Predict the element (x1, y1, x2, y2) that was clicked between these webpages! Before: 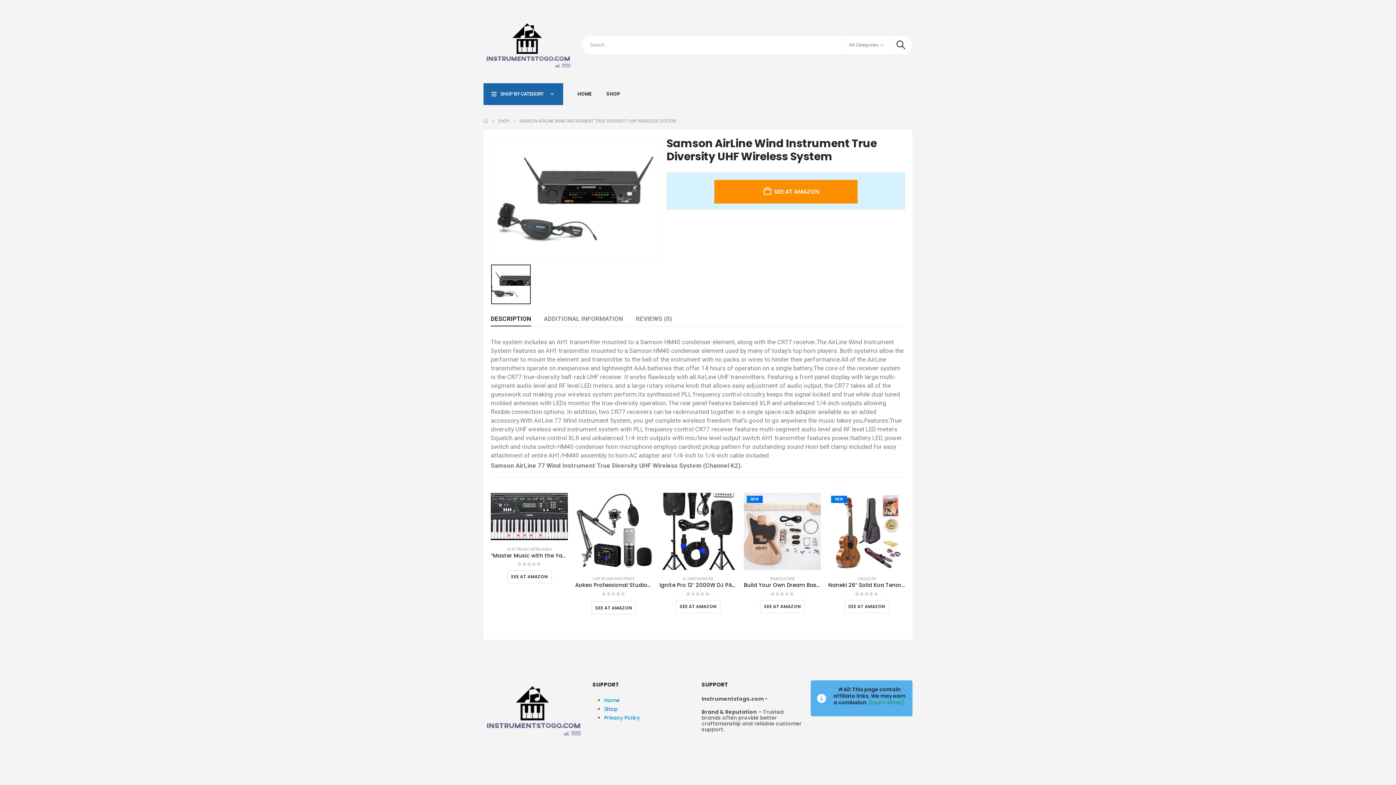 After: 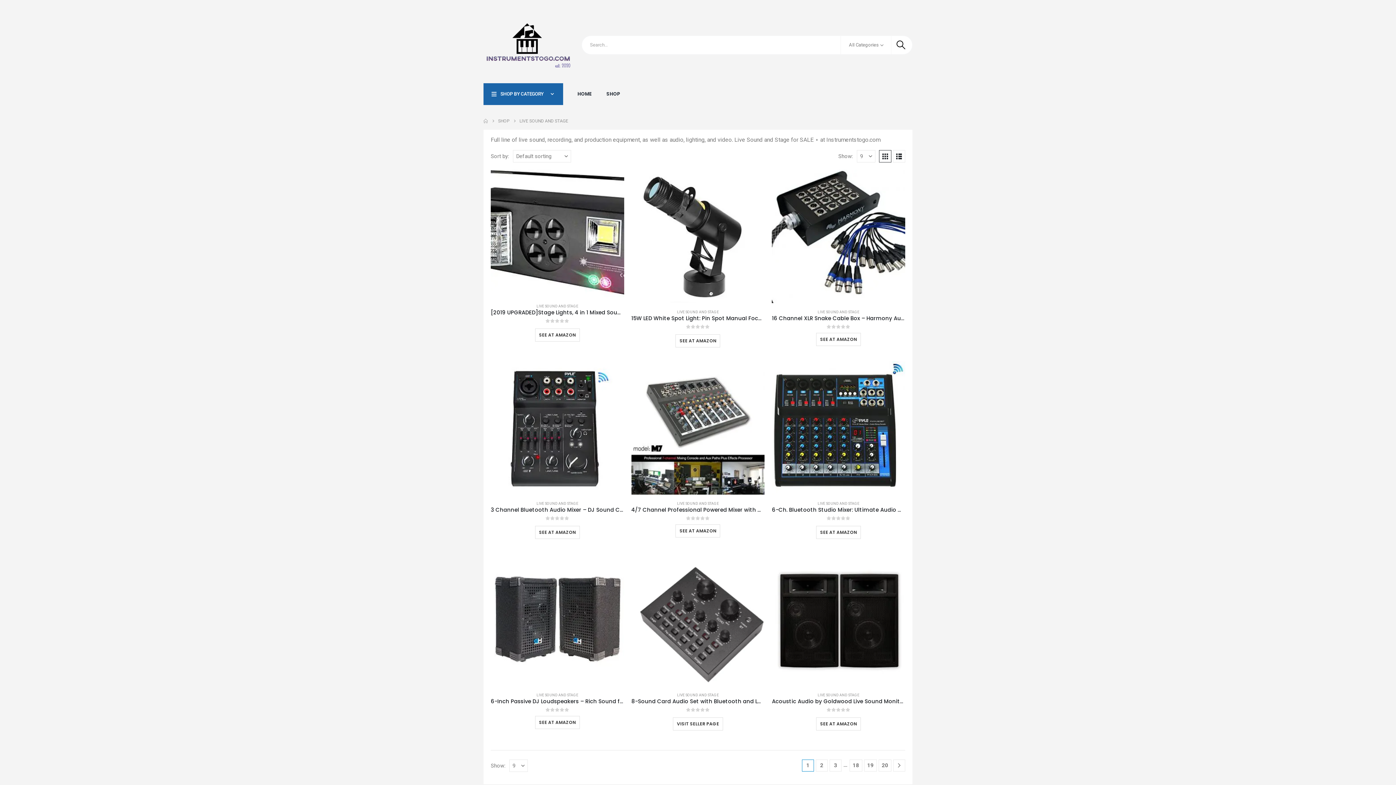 Action: bbox: (592, 577, 634, 581) label: LIVE SOUND AND STAGE